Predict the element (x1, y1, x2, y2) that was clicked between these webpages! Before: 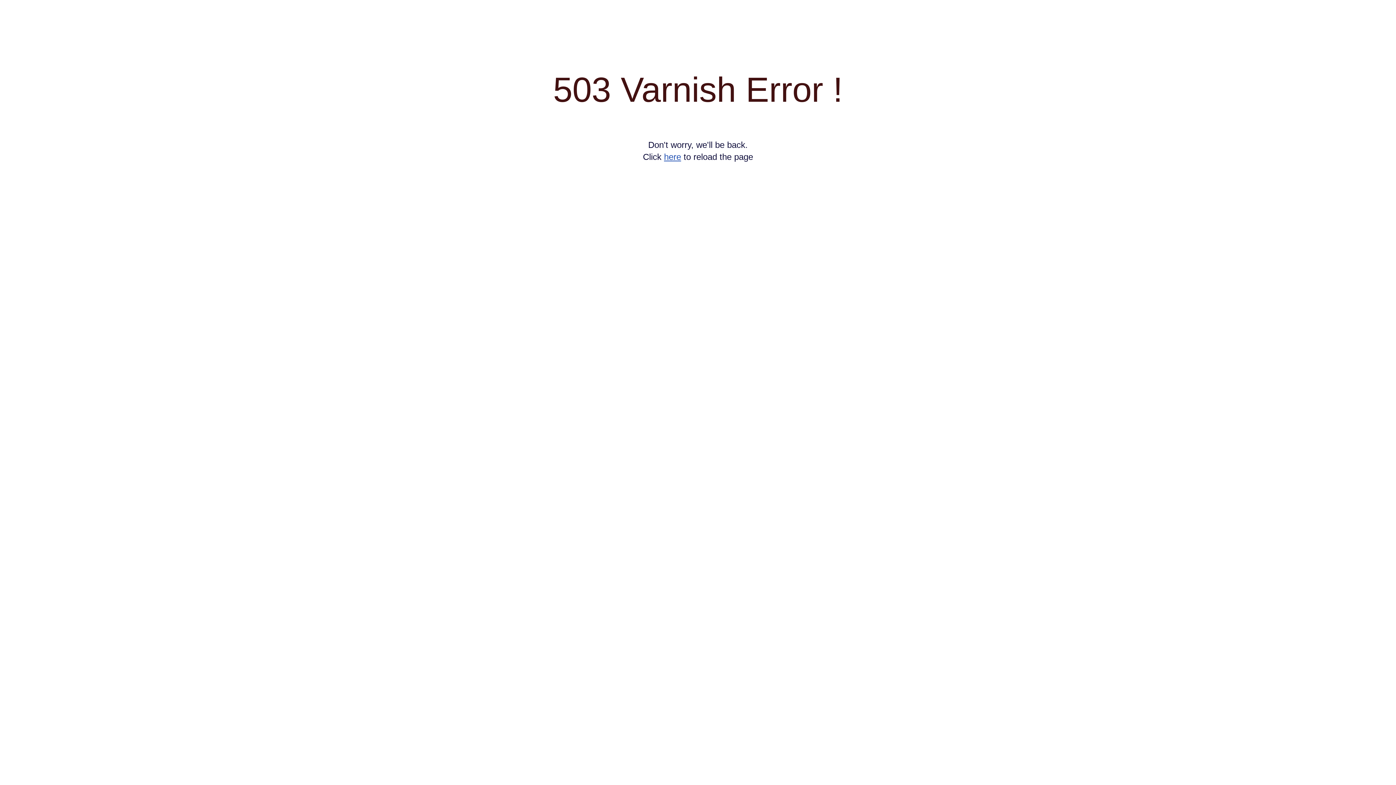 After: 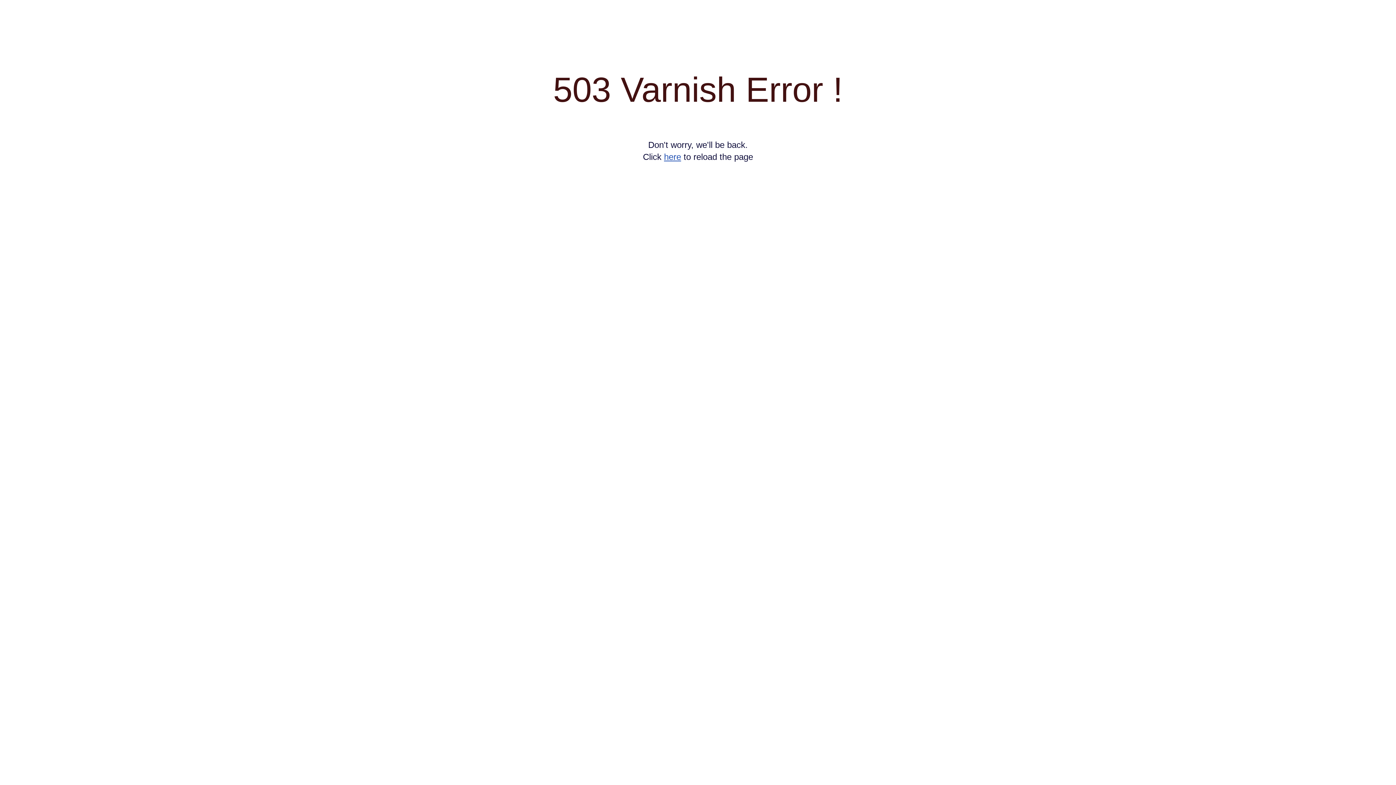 Action: label: here bbox: (664, 152, 681, 161)